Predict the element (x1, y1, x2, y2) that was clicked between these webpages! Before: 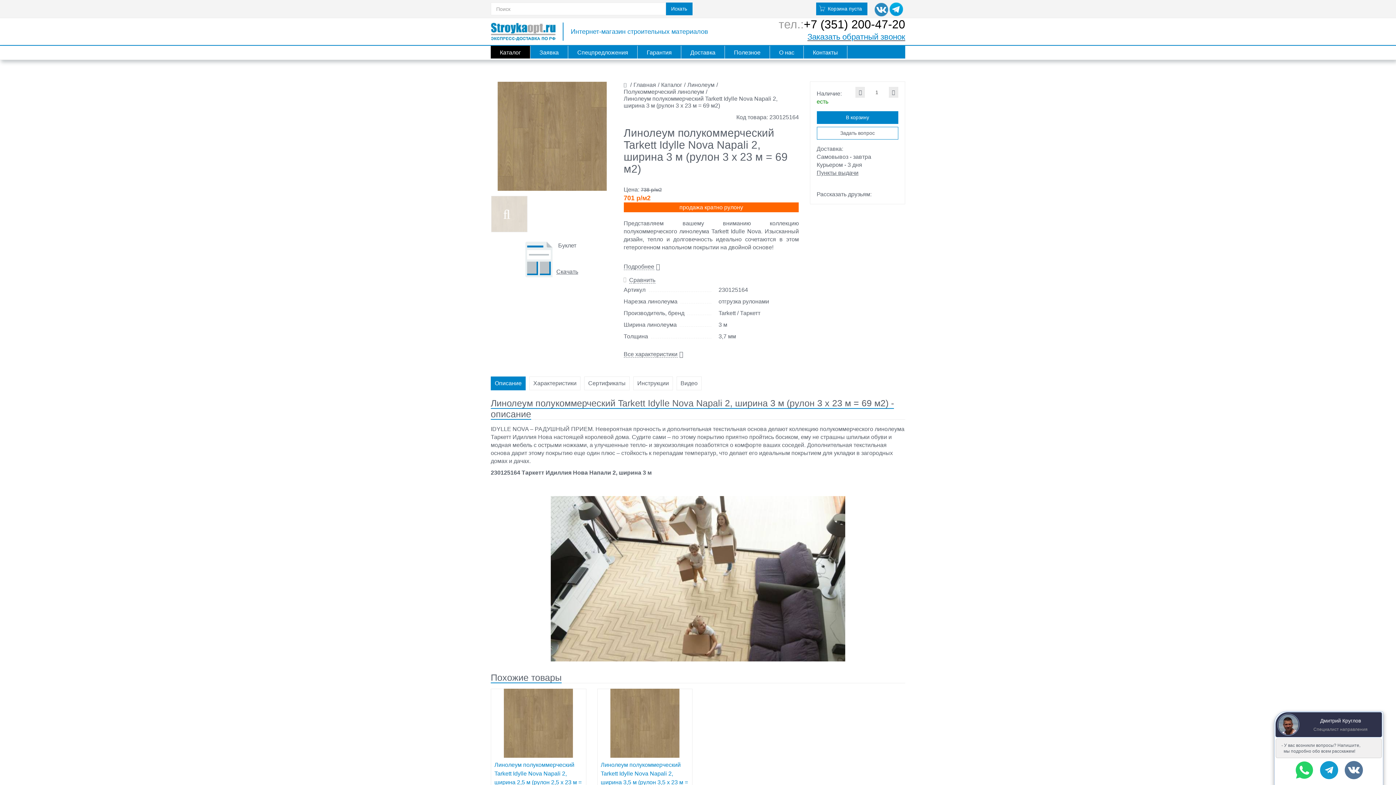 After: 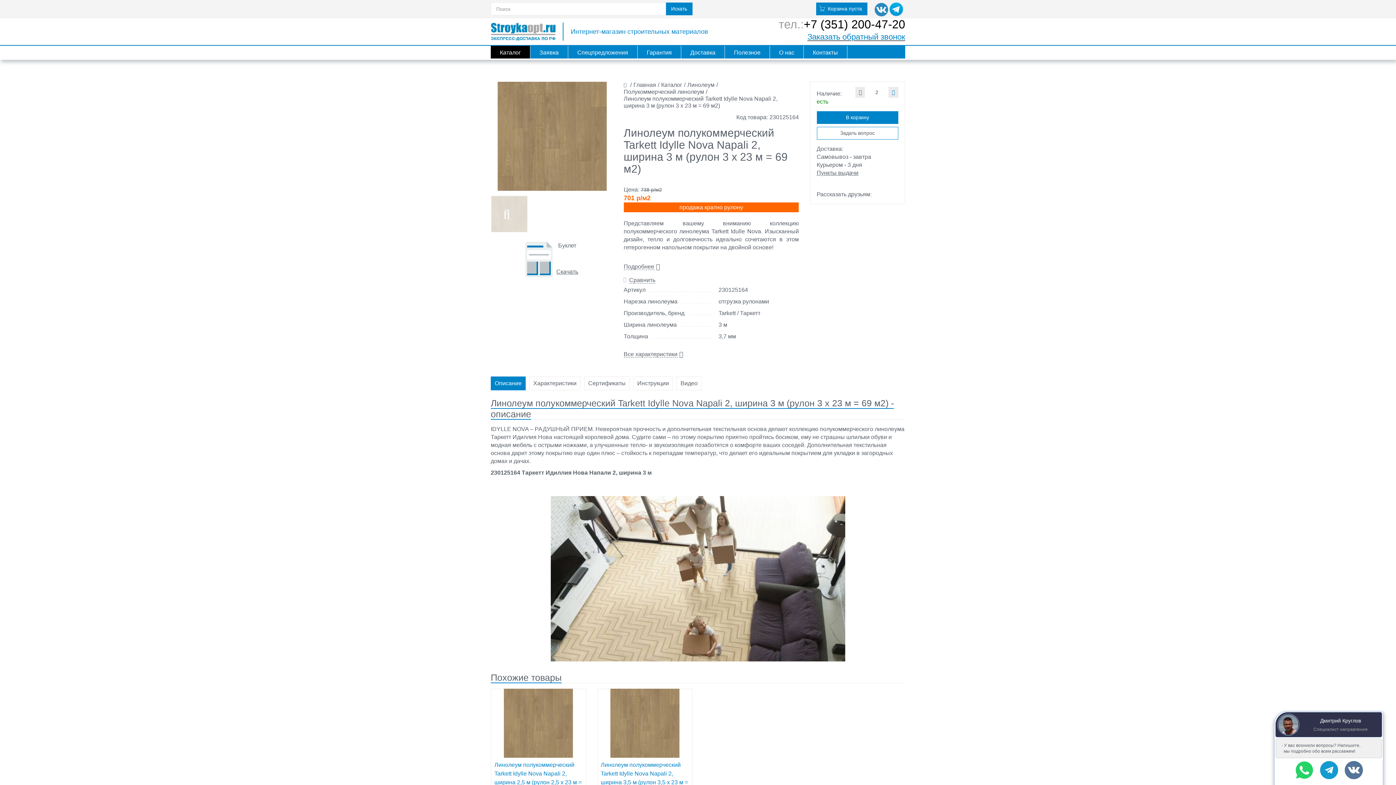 Action: bbox: (888, 86, 898, 97)